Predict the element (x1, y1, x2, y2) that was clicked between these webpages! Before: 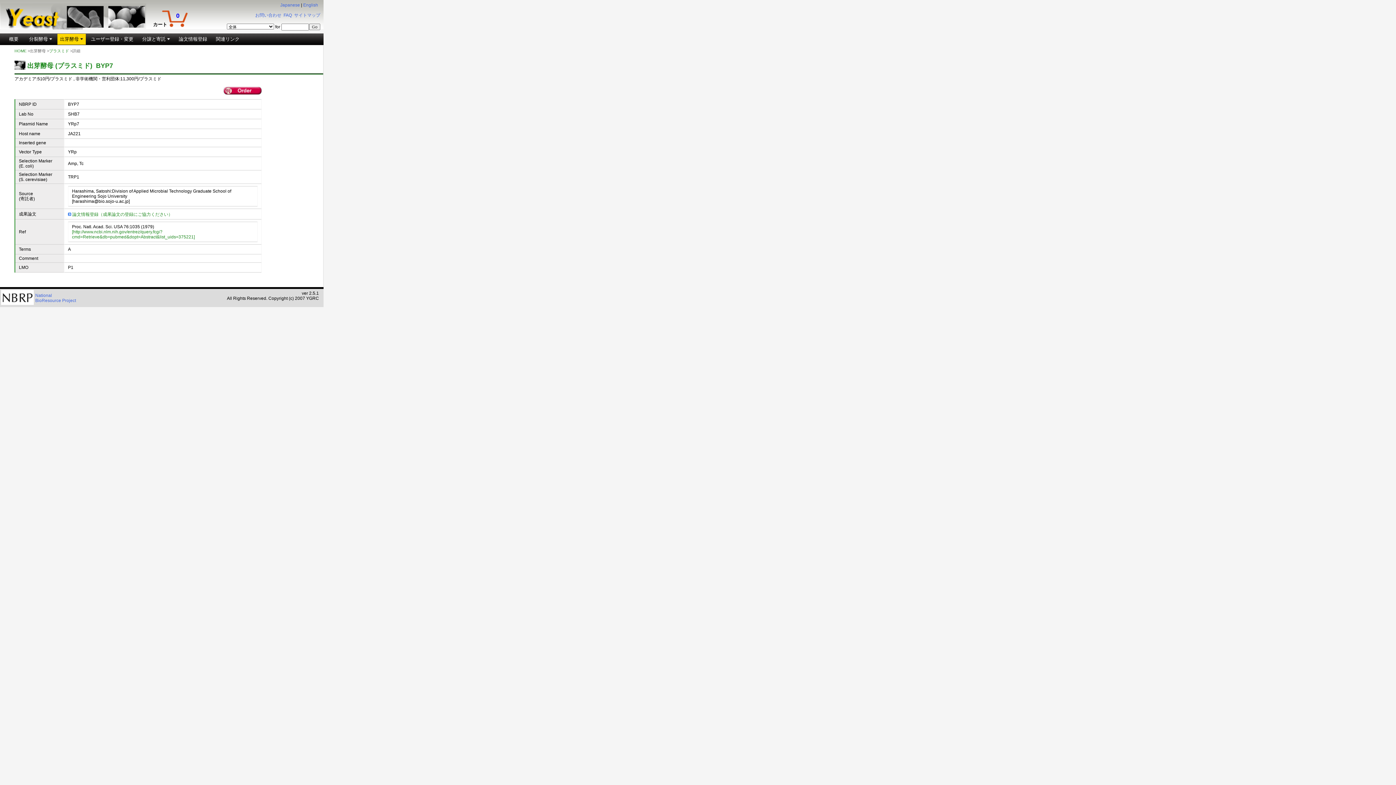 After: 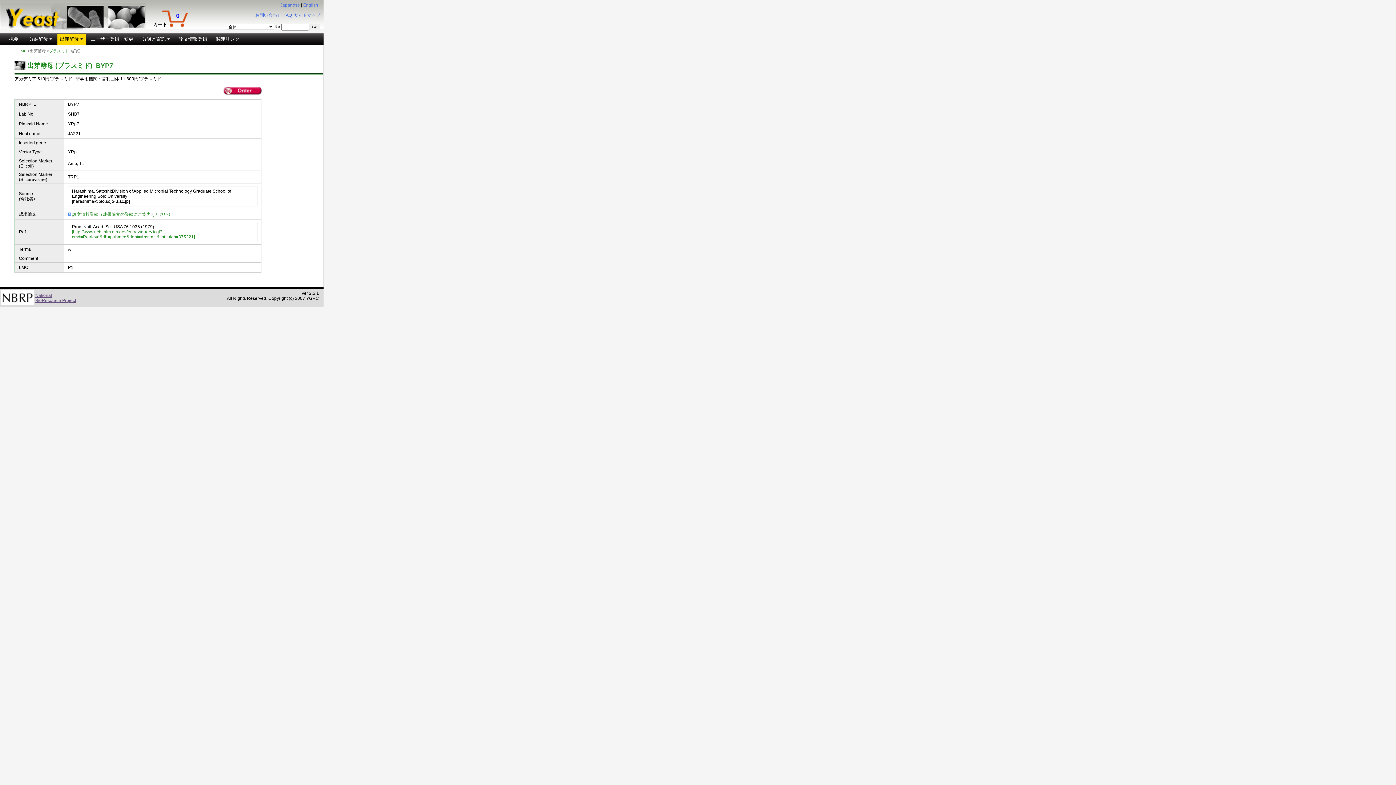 Action: bbox: (35, 293, 76, 303) label: National
BioResource Project